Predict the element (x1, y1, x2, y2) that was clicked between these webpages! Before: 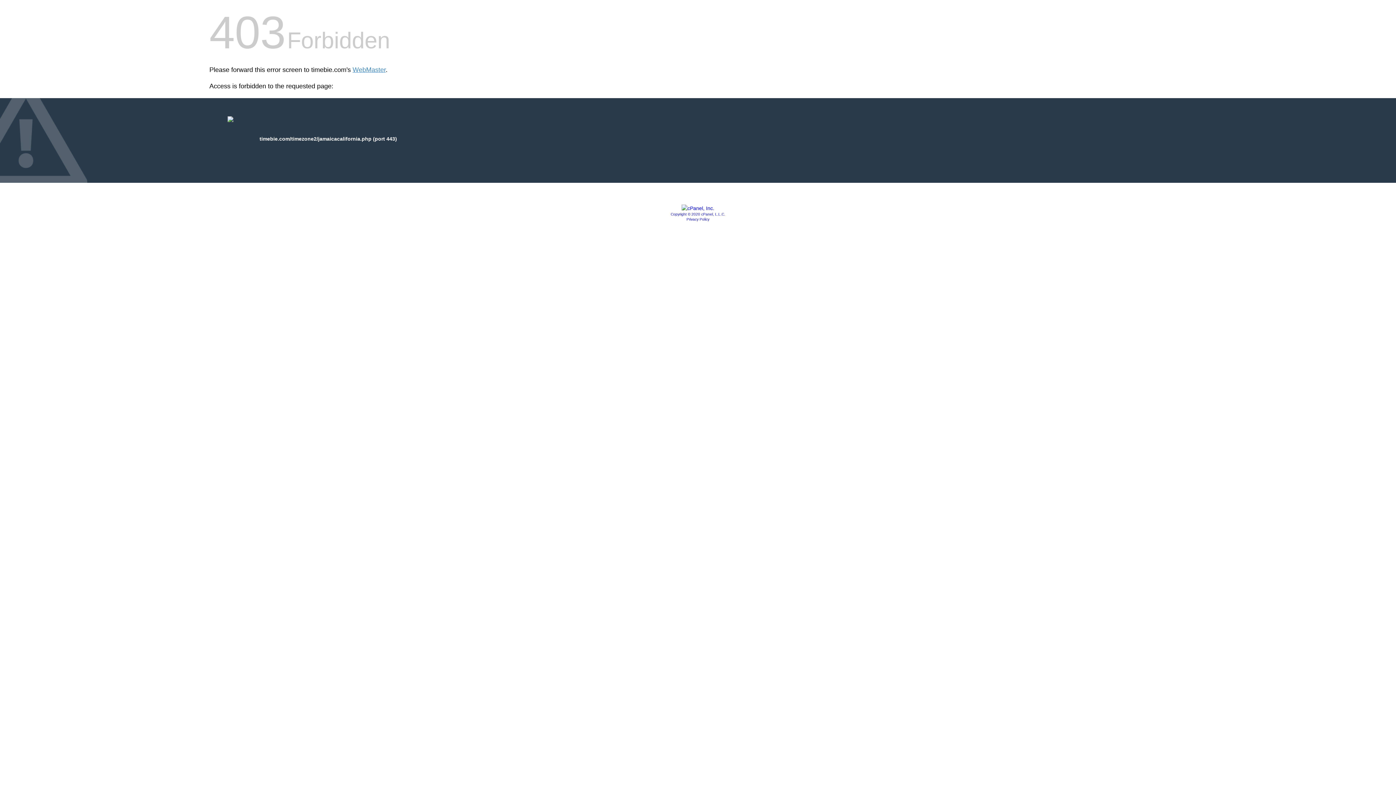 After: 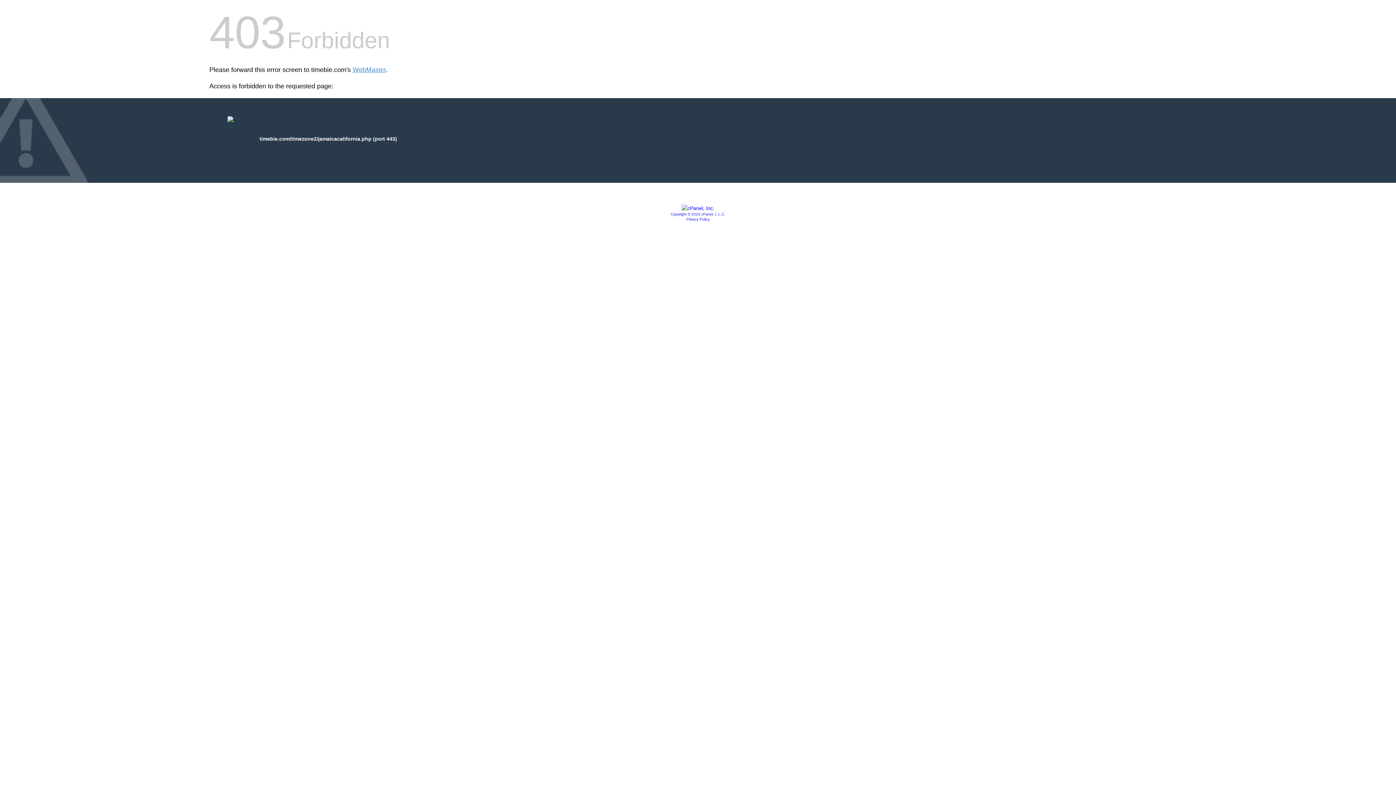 Action: bbox: (686, 217, 709, 221) label: Privacy Policy